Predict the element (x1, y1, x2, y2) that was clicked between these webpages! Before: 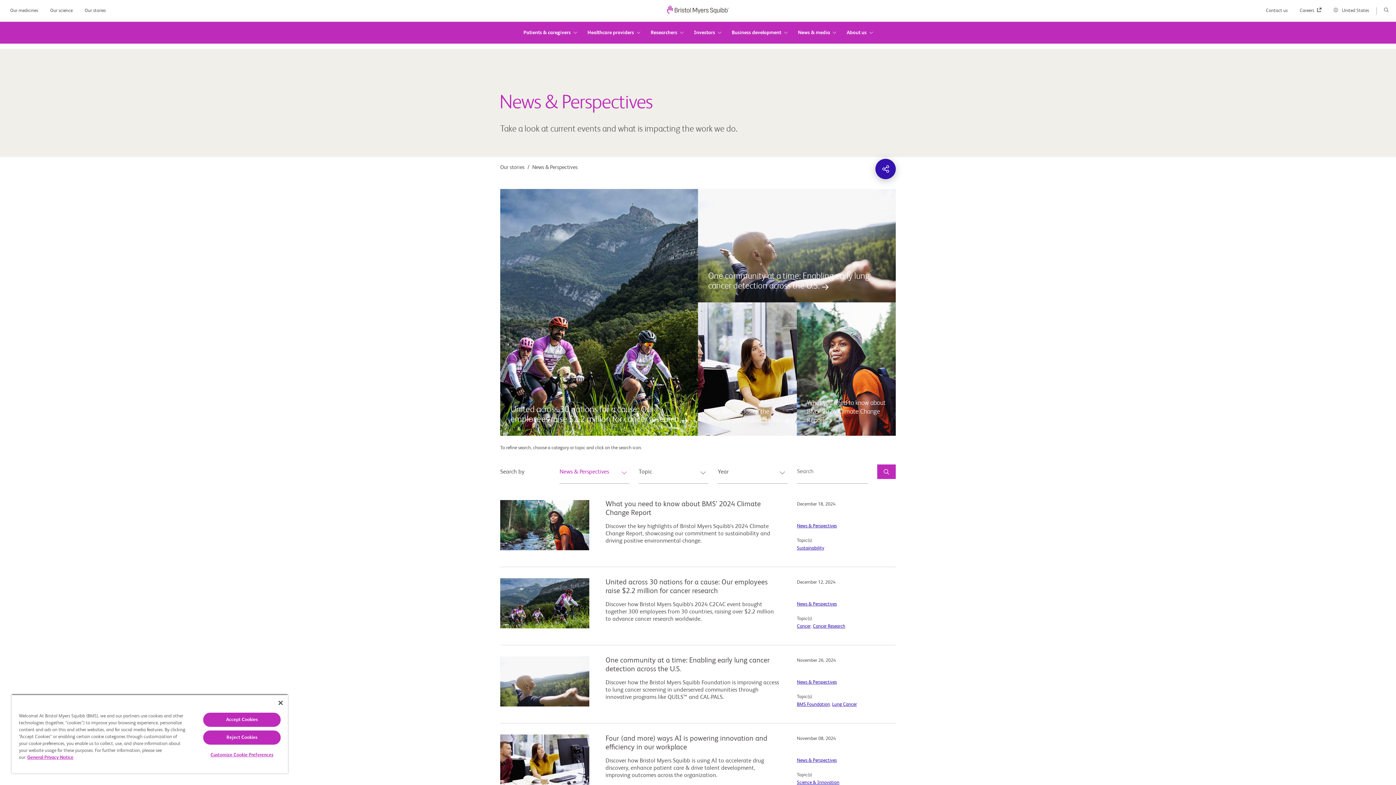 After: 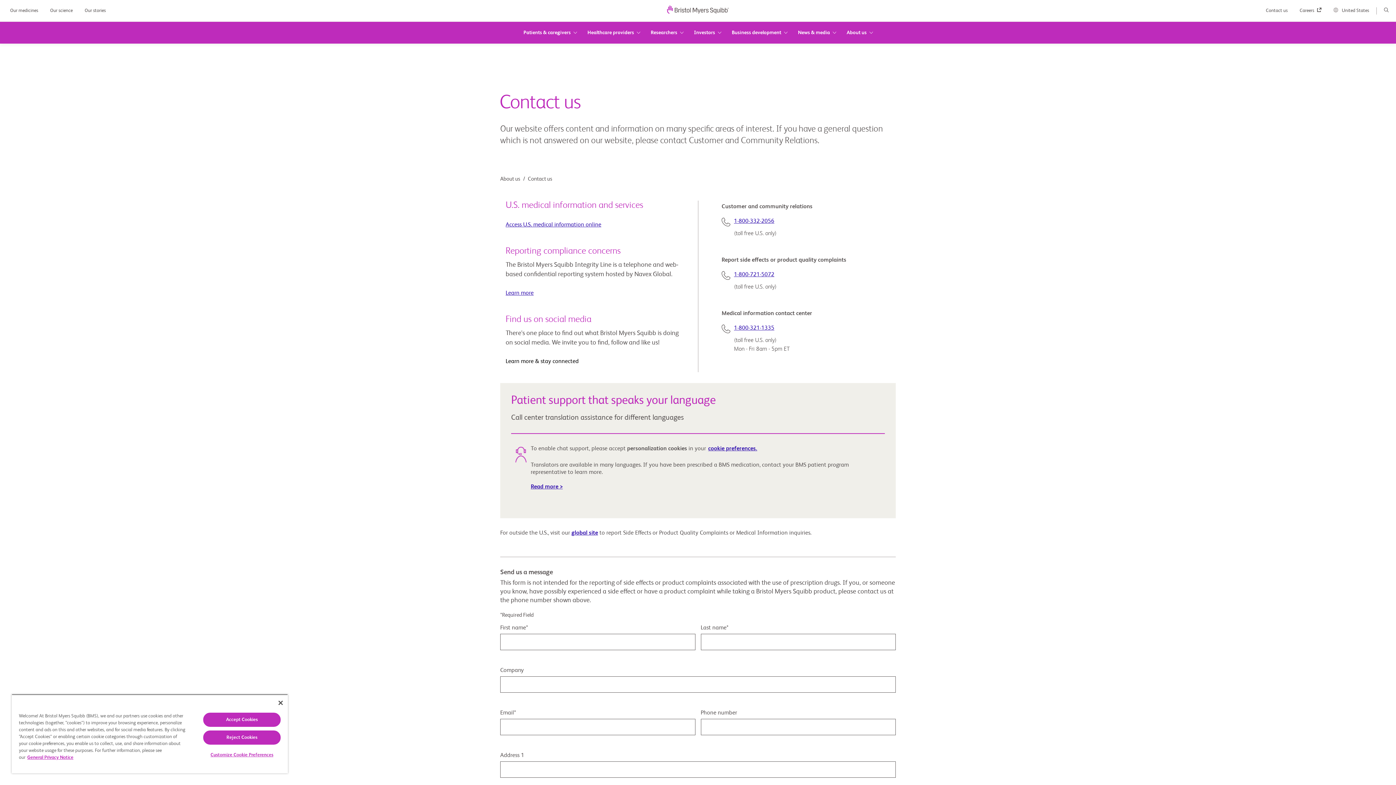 Action: label: Contact us  bbox: (1266, 8, 1294, 12)